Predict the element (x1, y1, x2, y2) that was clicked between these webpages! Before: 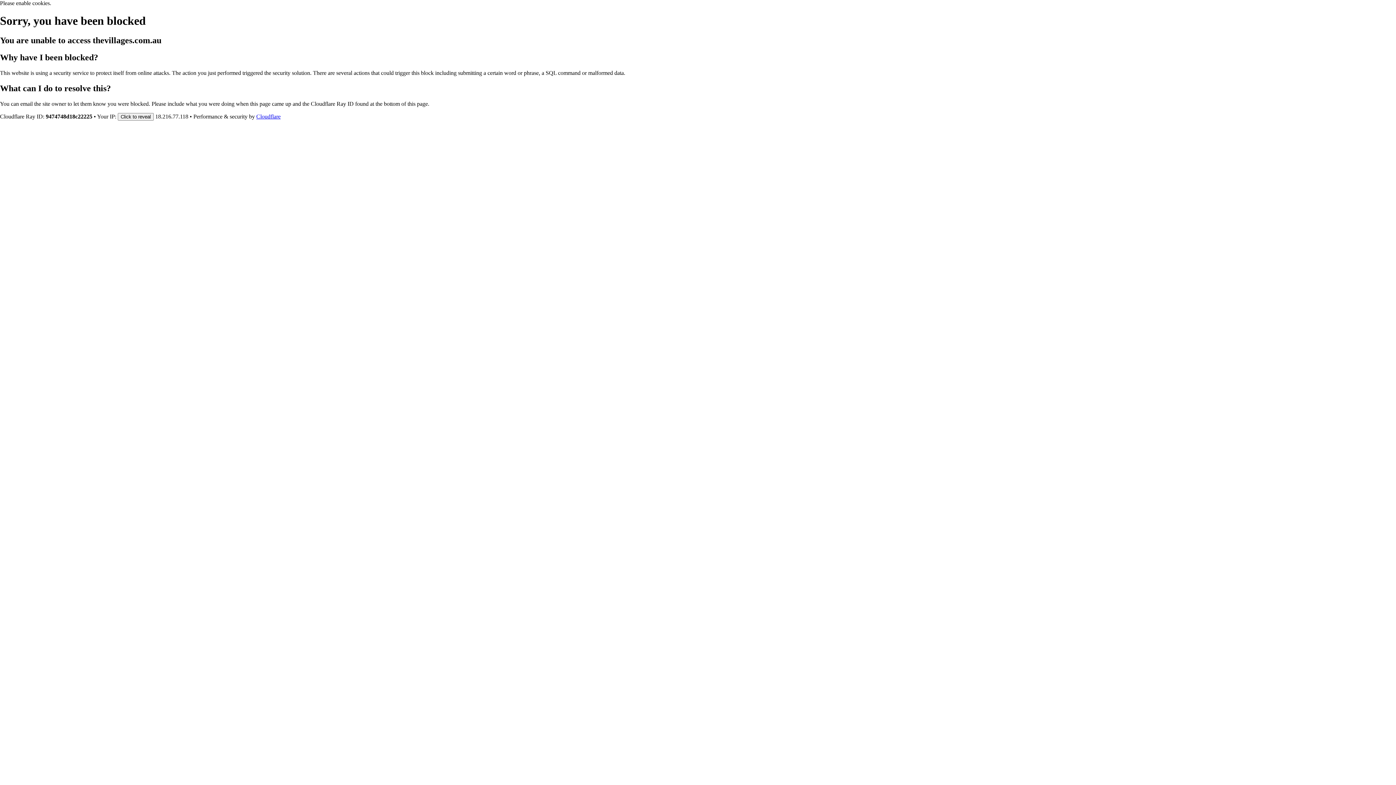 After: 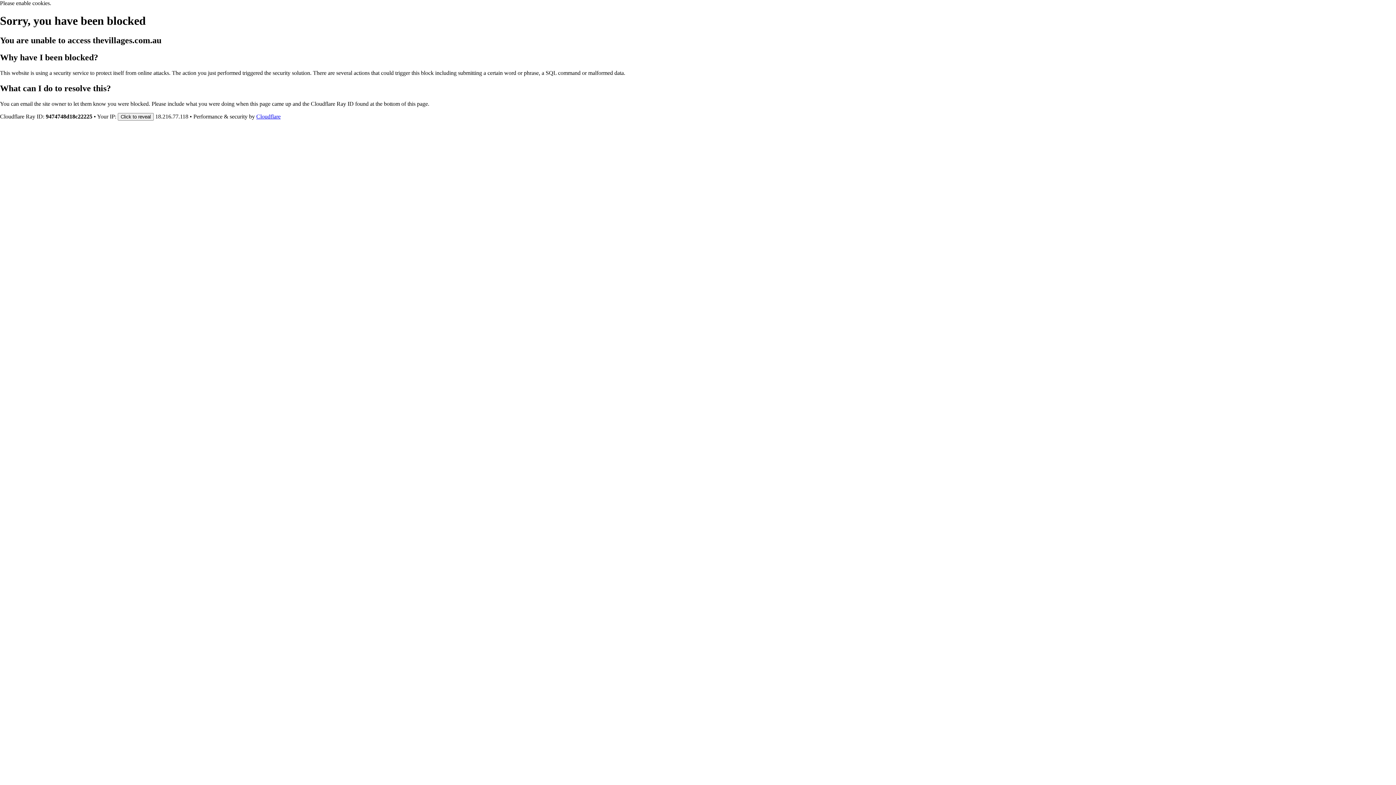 Action: bbox: (256, 113, 280, 119) label: Cloudflare